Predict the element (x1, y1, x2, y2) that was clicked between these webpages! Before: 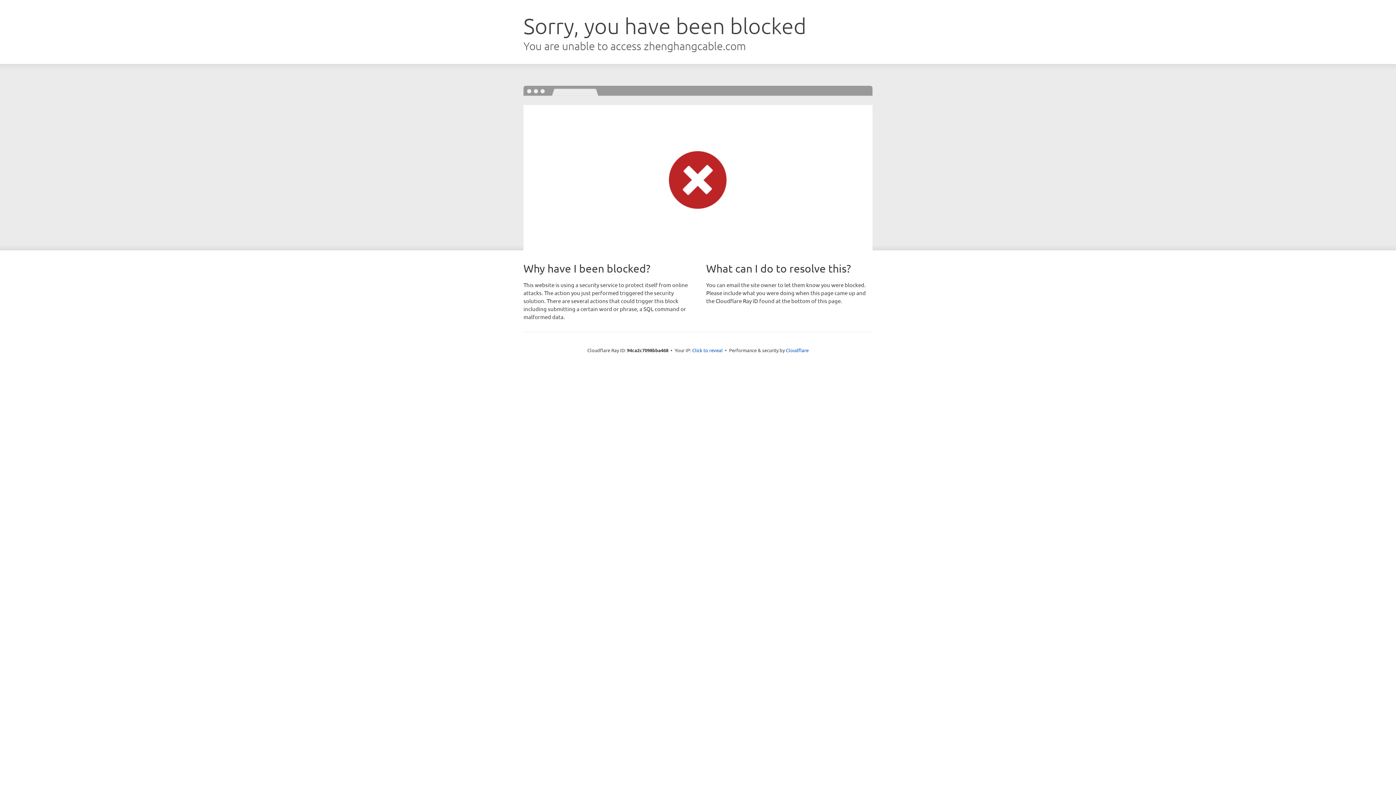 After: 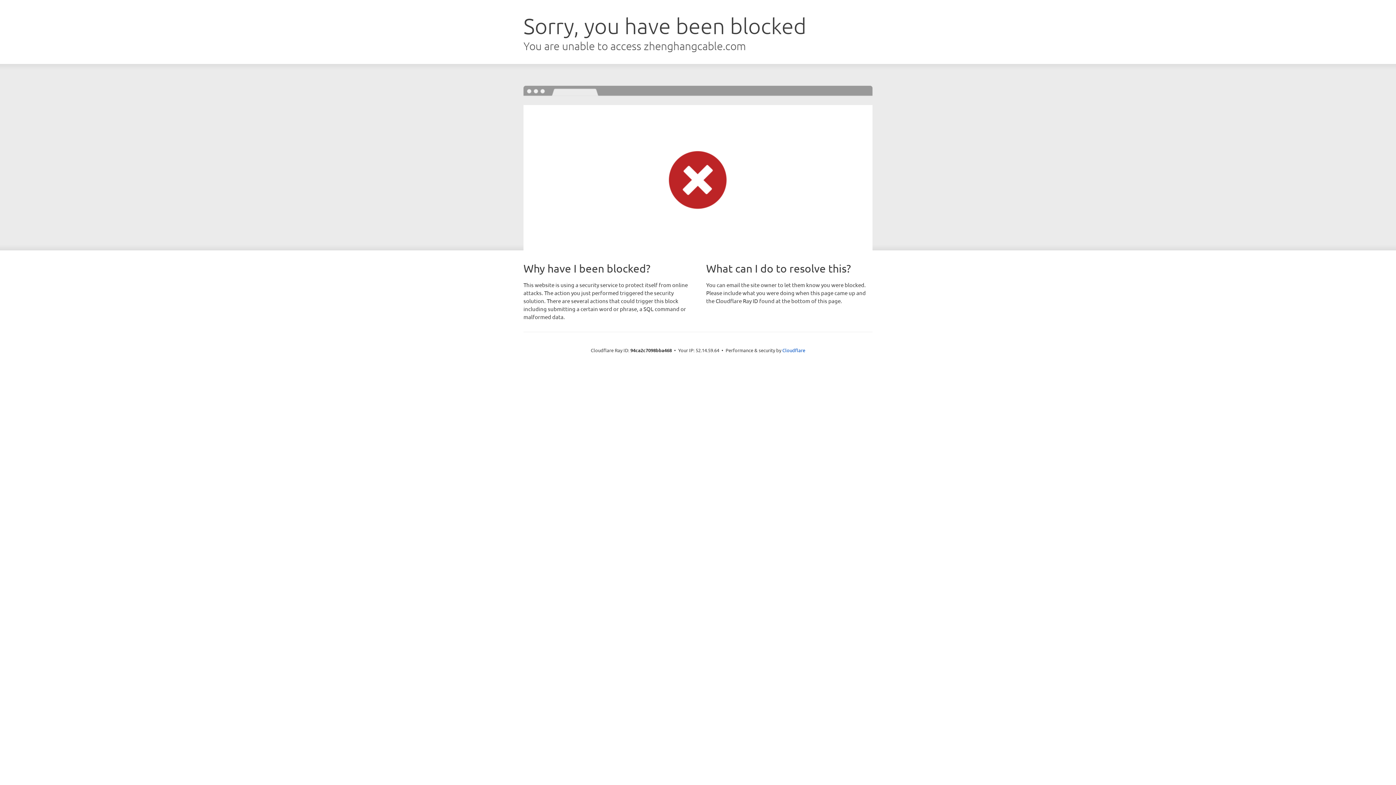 Action: bbox: (692, 346, 722, 353) label: Click to reveal